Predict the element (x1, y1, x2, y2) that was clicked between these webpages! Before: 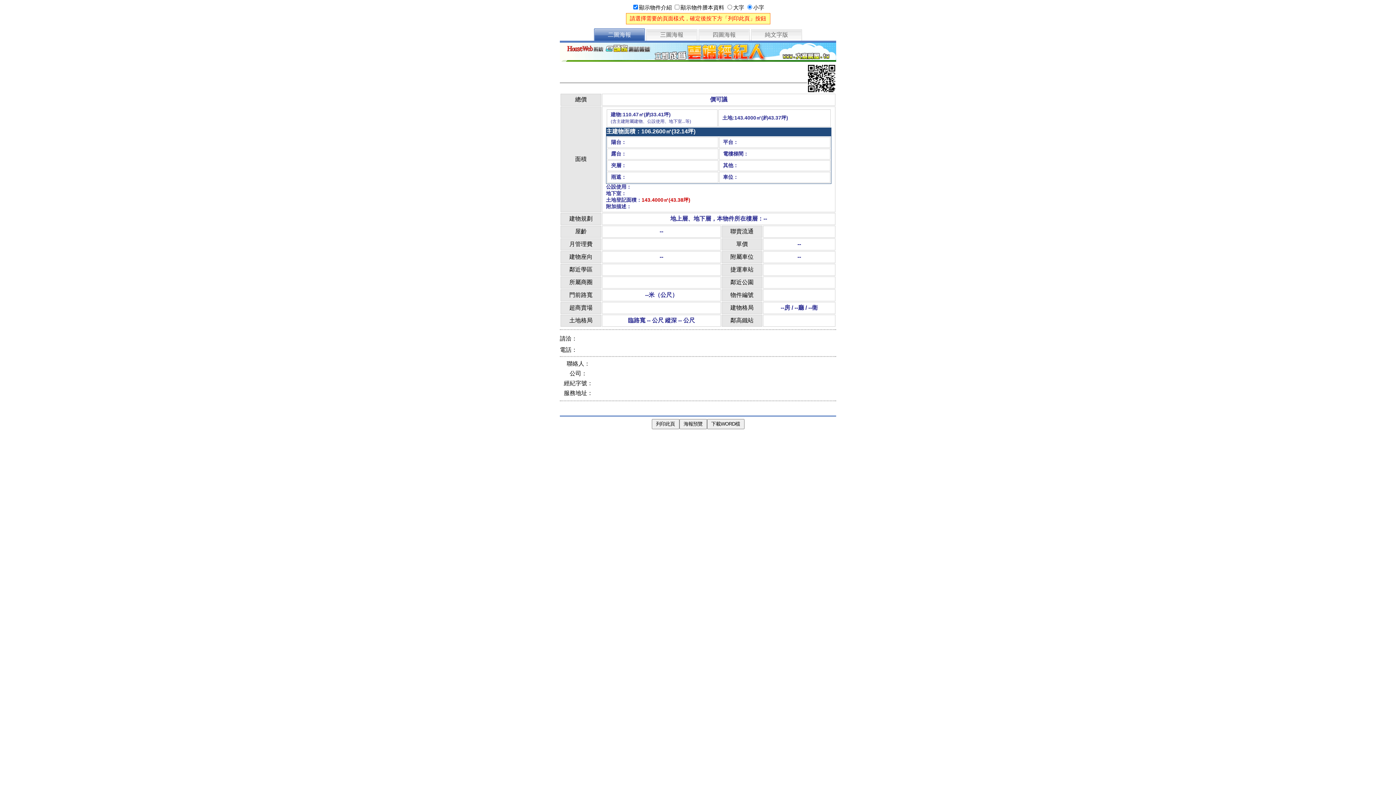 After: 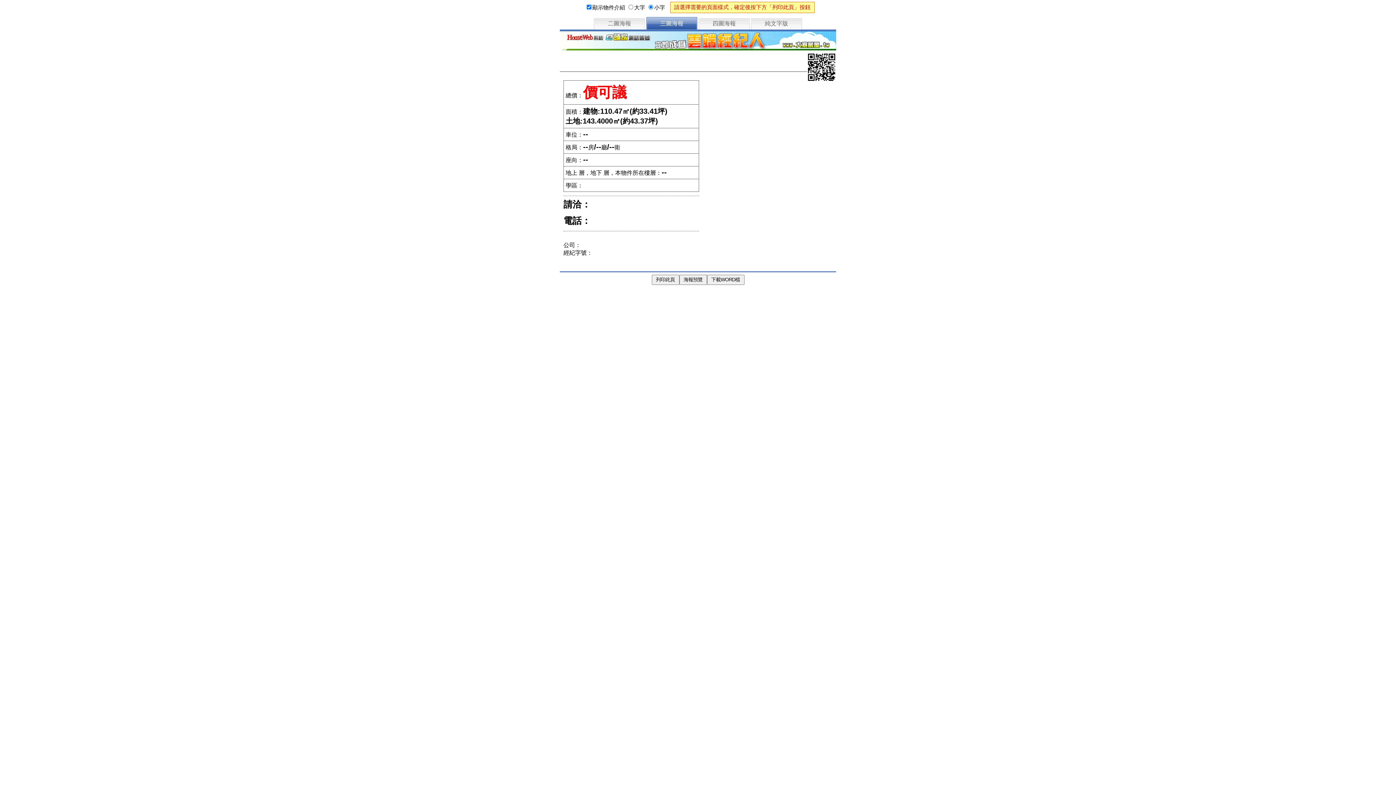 Action: bbox: (646, 28, 697, 42) label: 三圖海報